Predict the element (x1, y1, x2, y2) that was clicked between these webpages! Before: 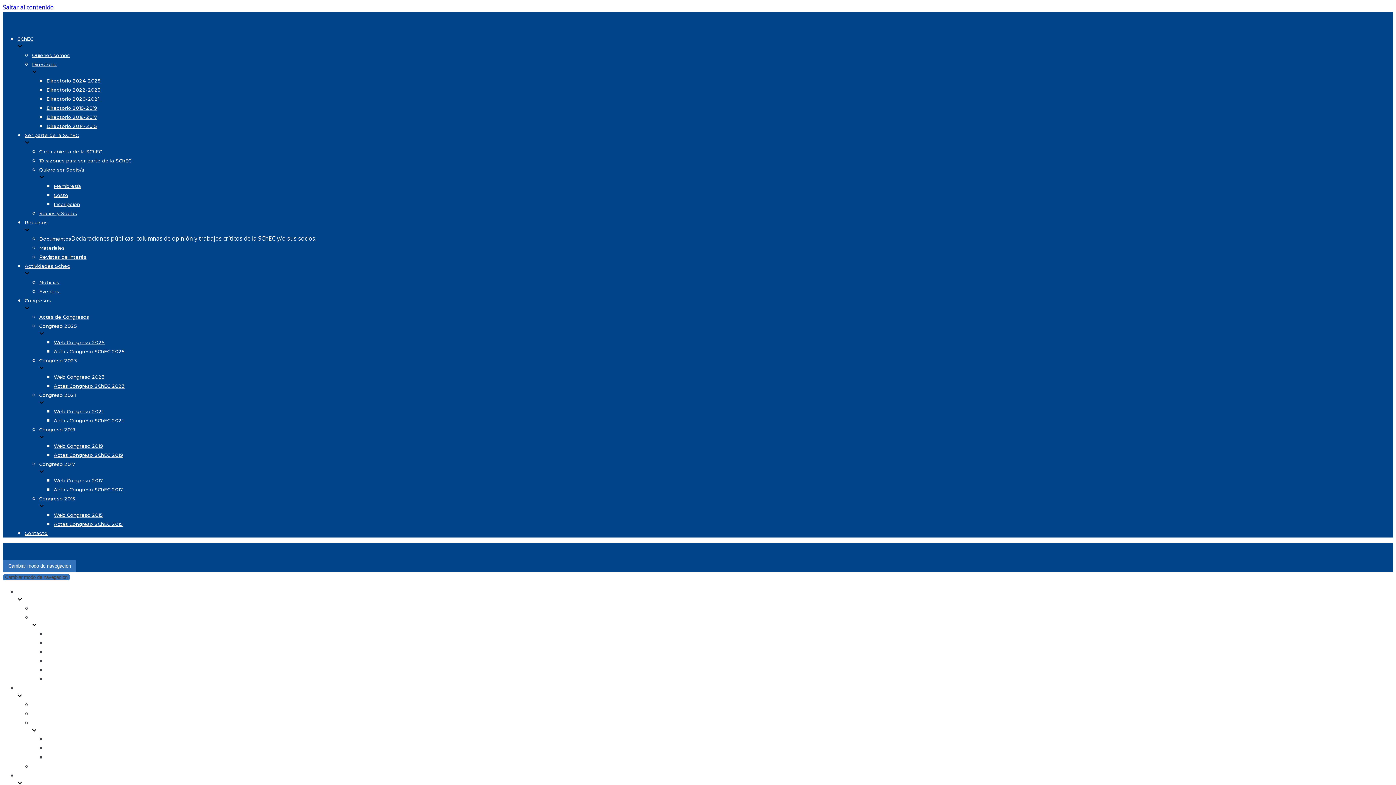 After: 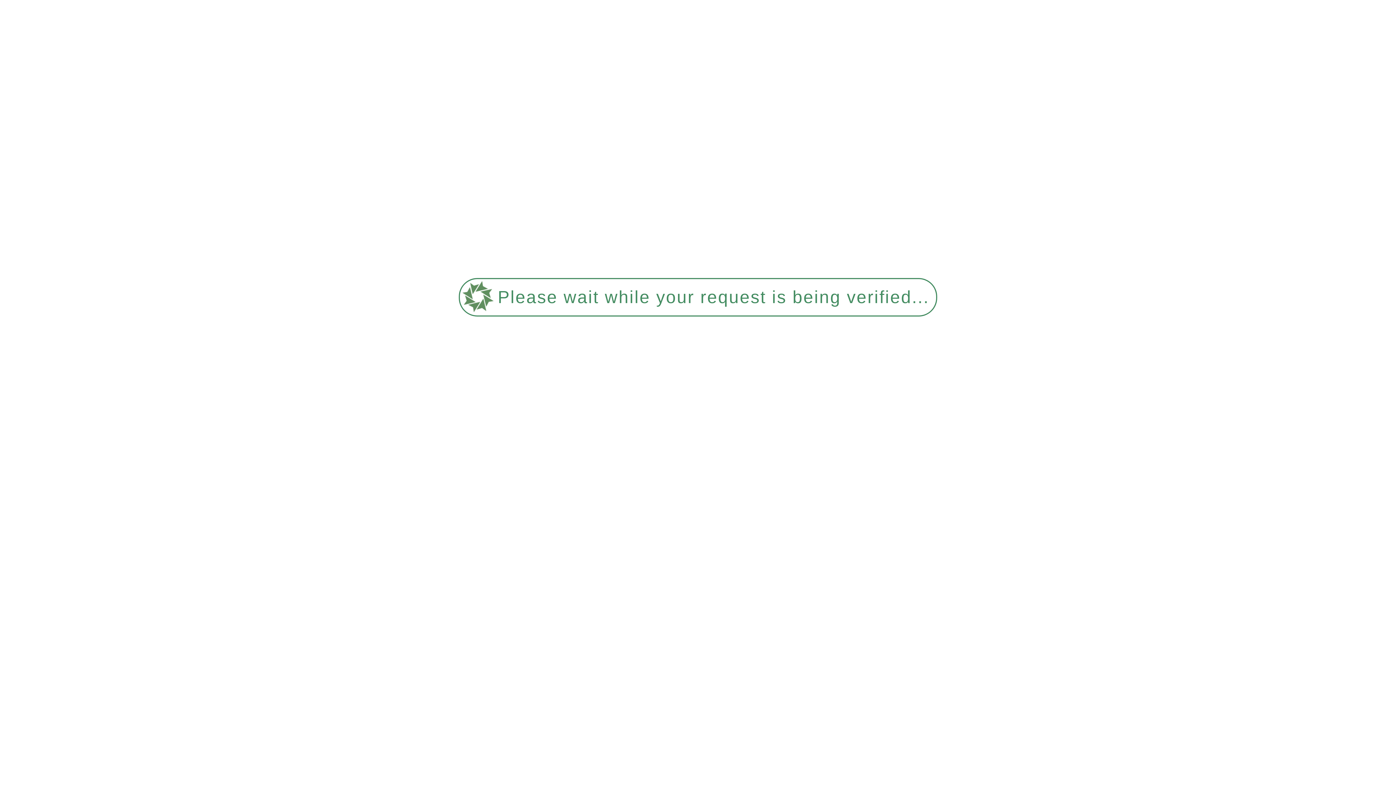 Action: label: Noticias bbox: (39, 279, 59, 285)